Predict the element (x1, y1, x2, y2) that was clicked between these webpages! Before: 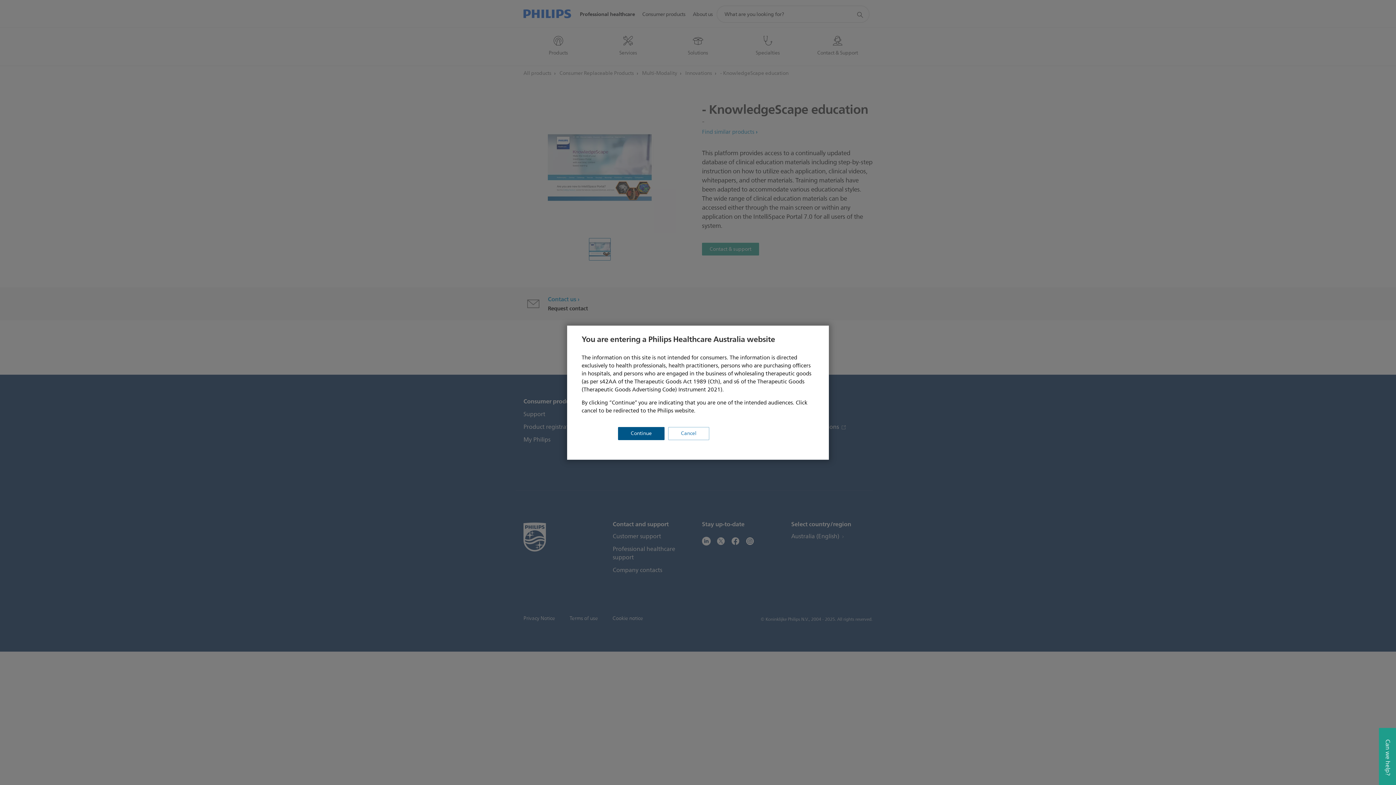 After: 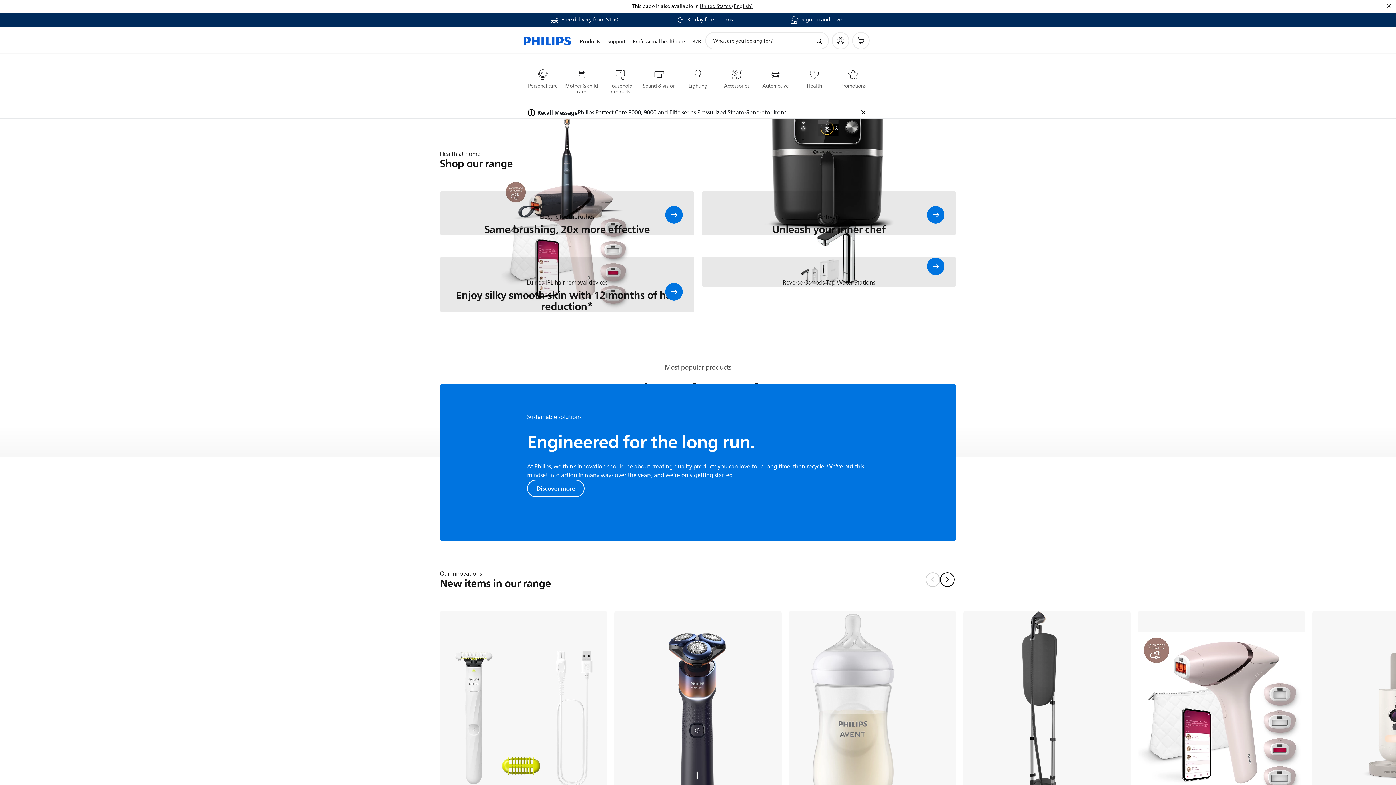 Action: bbox: (668, 427, 709, 440) label: Cancel